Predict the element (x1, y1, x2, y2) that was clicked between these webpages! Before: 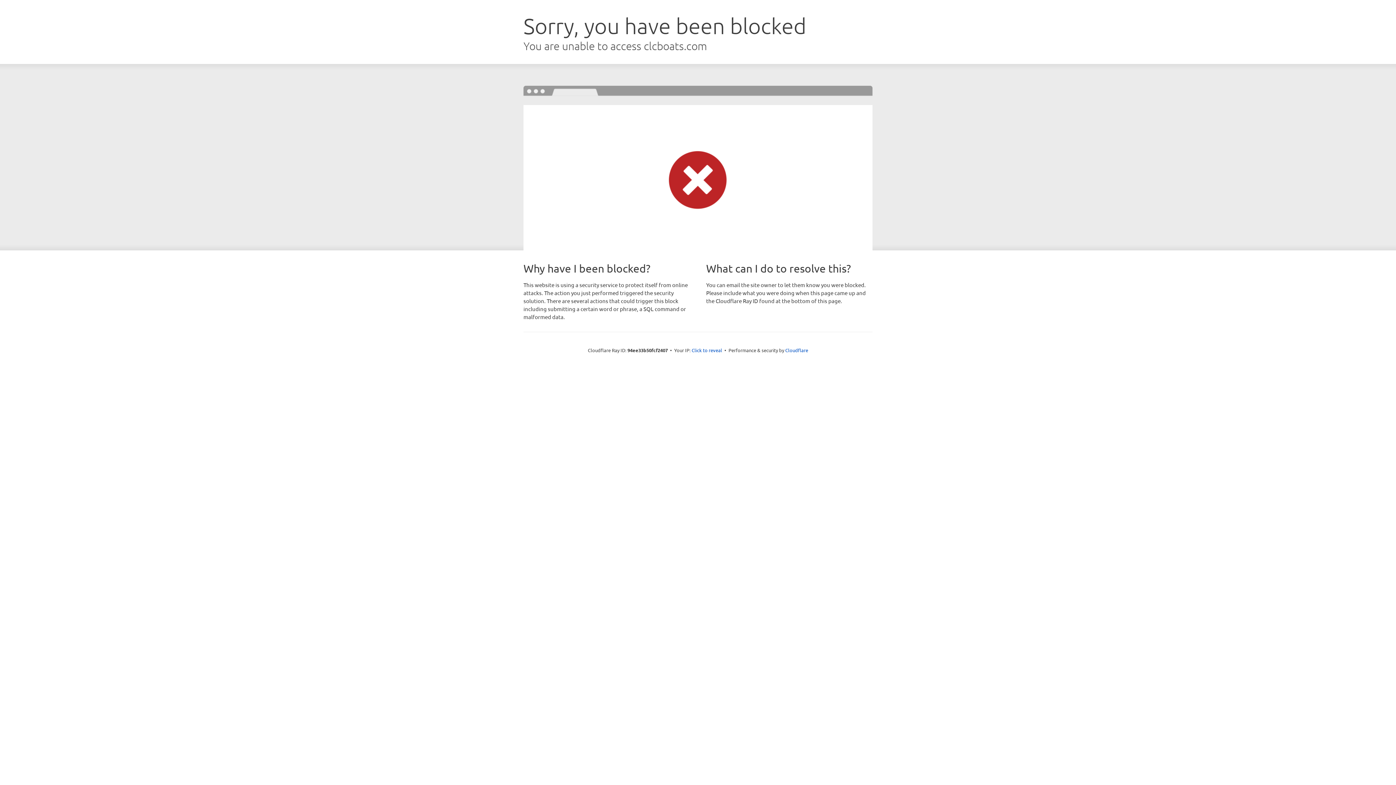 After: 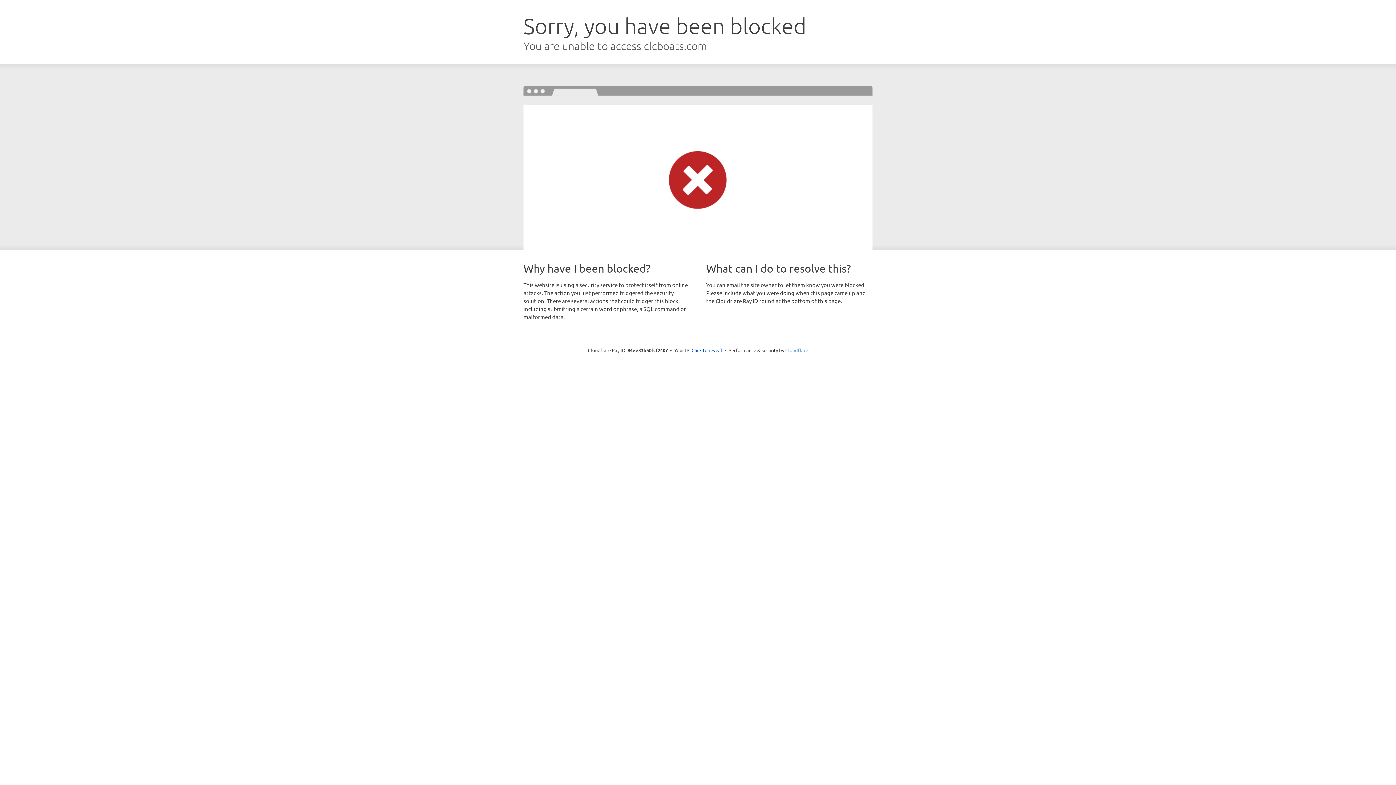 Action: bbox: (785, 347, 808, 353) label: Cloudflare